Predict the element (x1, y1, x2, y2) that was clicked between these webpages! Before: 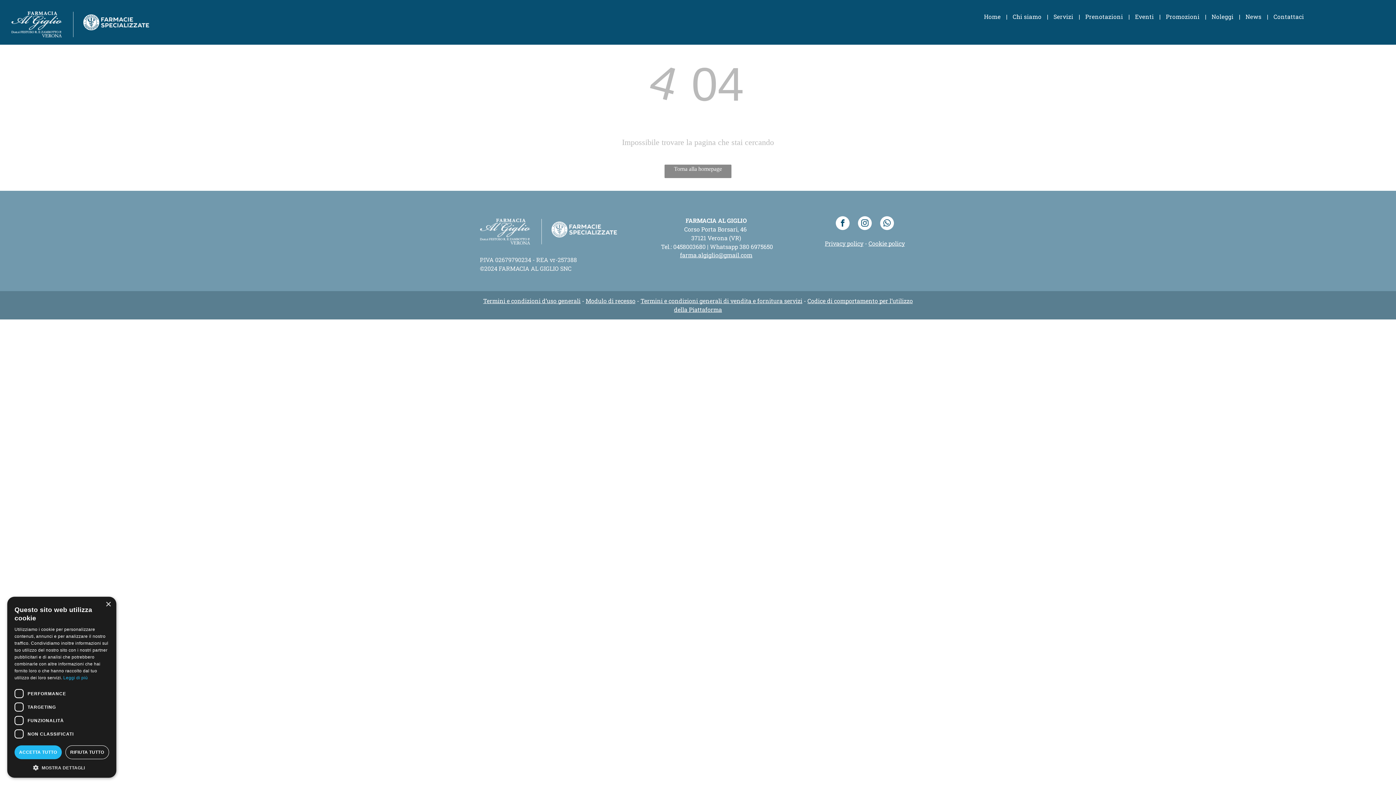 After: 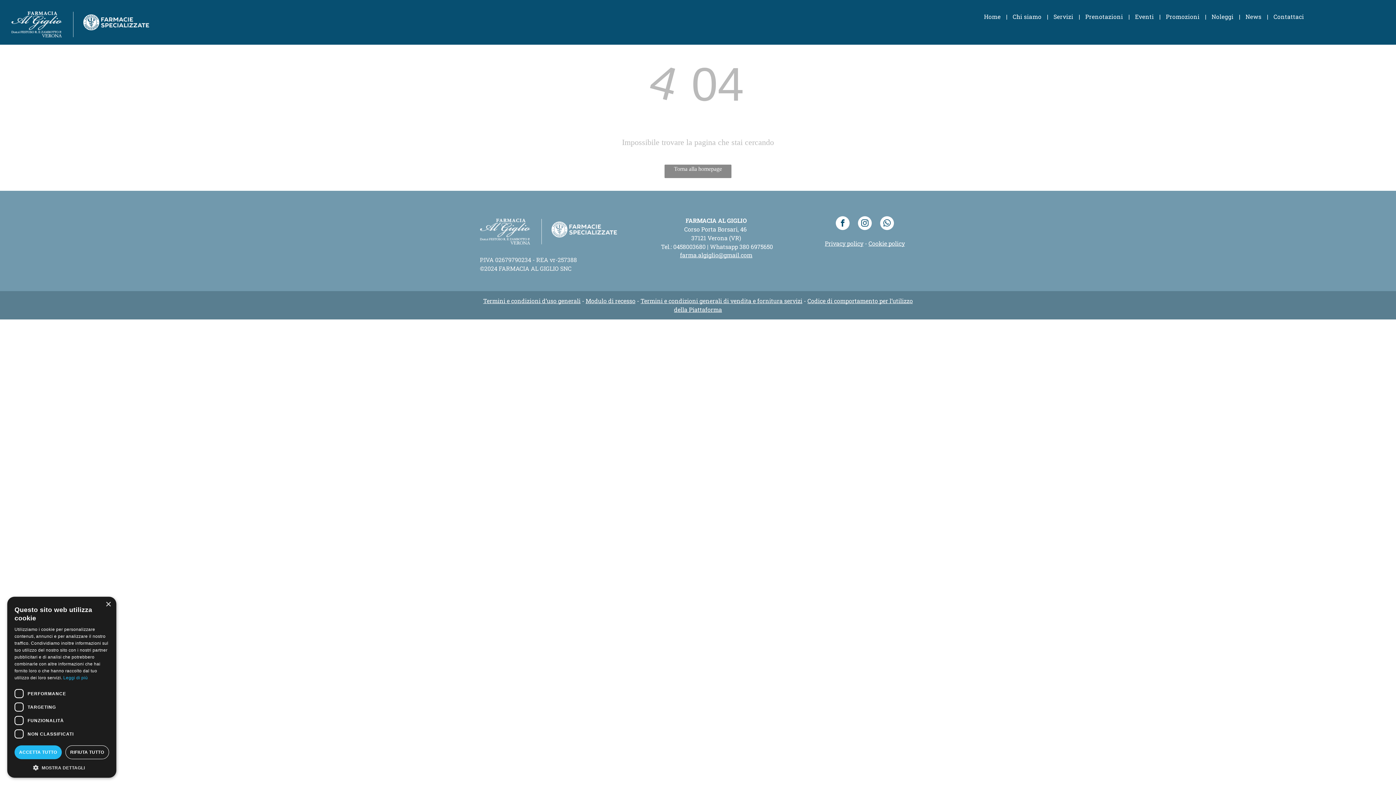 Action: label: farma.algiglio@gmail.com bbox: (680, 251, 752, 258)